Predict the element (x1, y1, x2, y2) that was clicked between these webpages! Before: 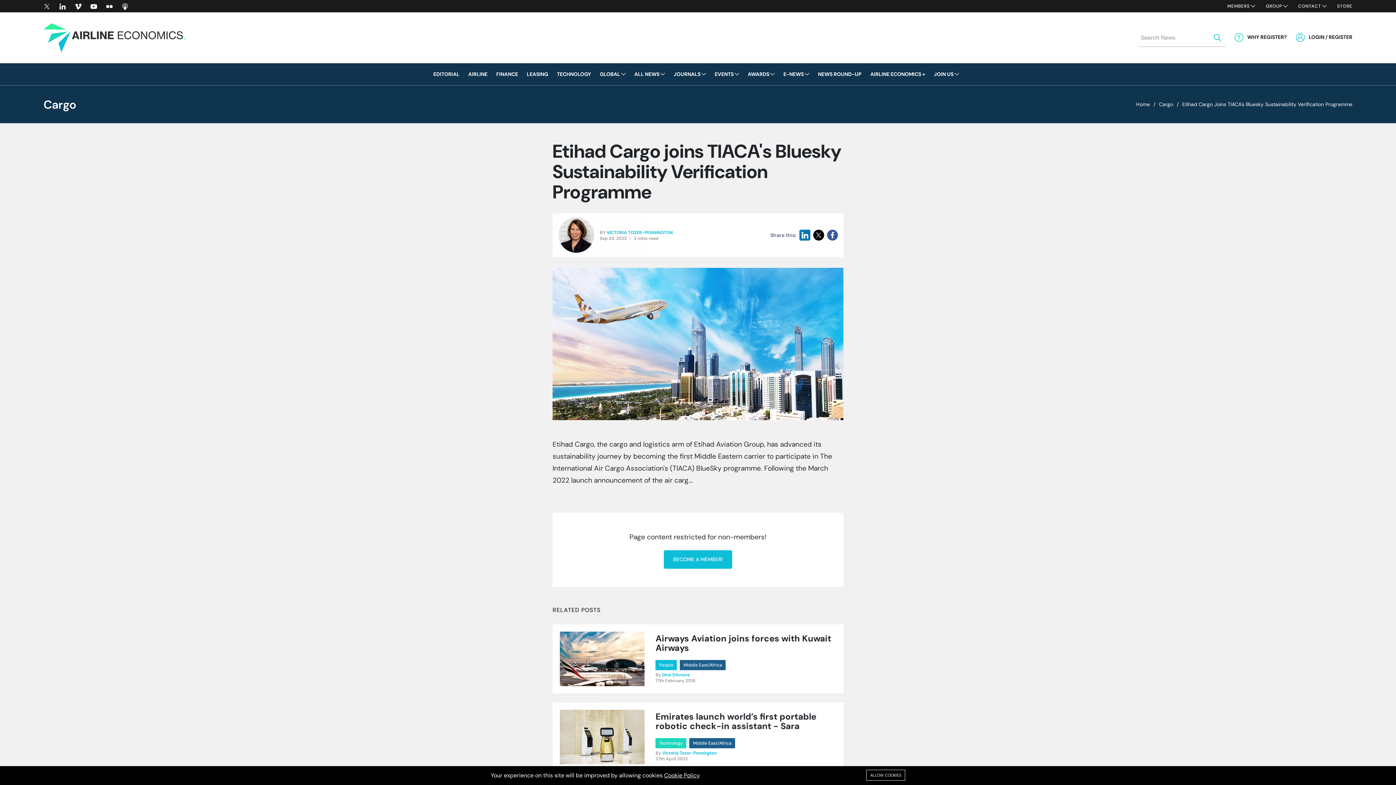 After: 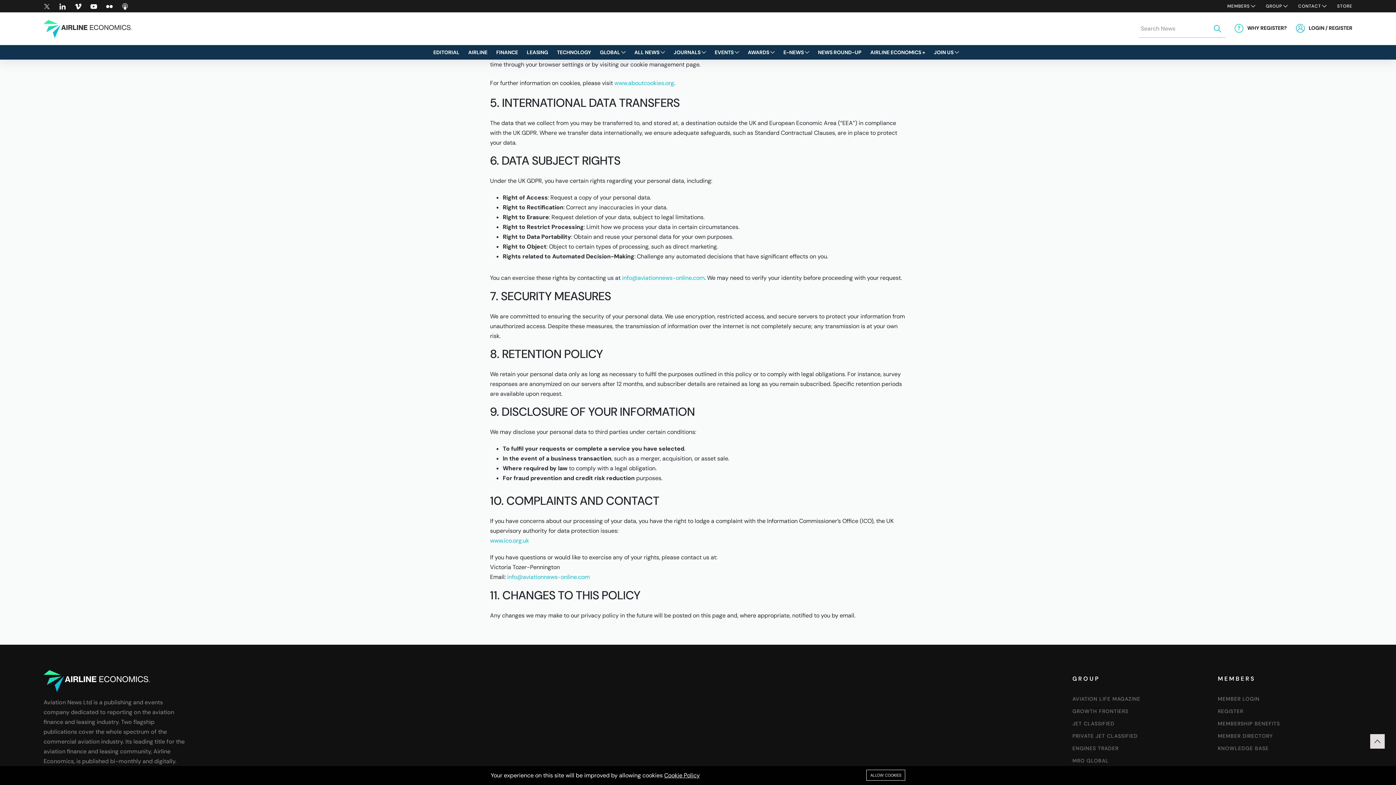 Action: bbox: (664, 772, 700, 779) label: Cookie Policy